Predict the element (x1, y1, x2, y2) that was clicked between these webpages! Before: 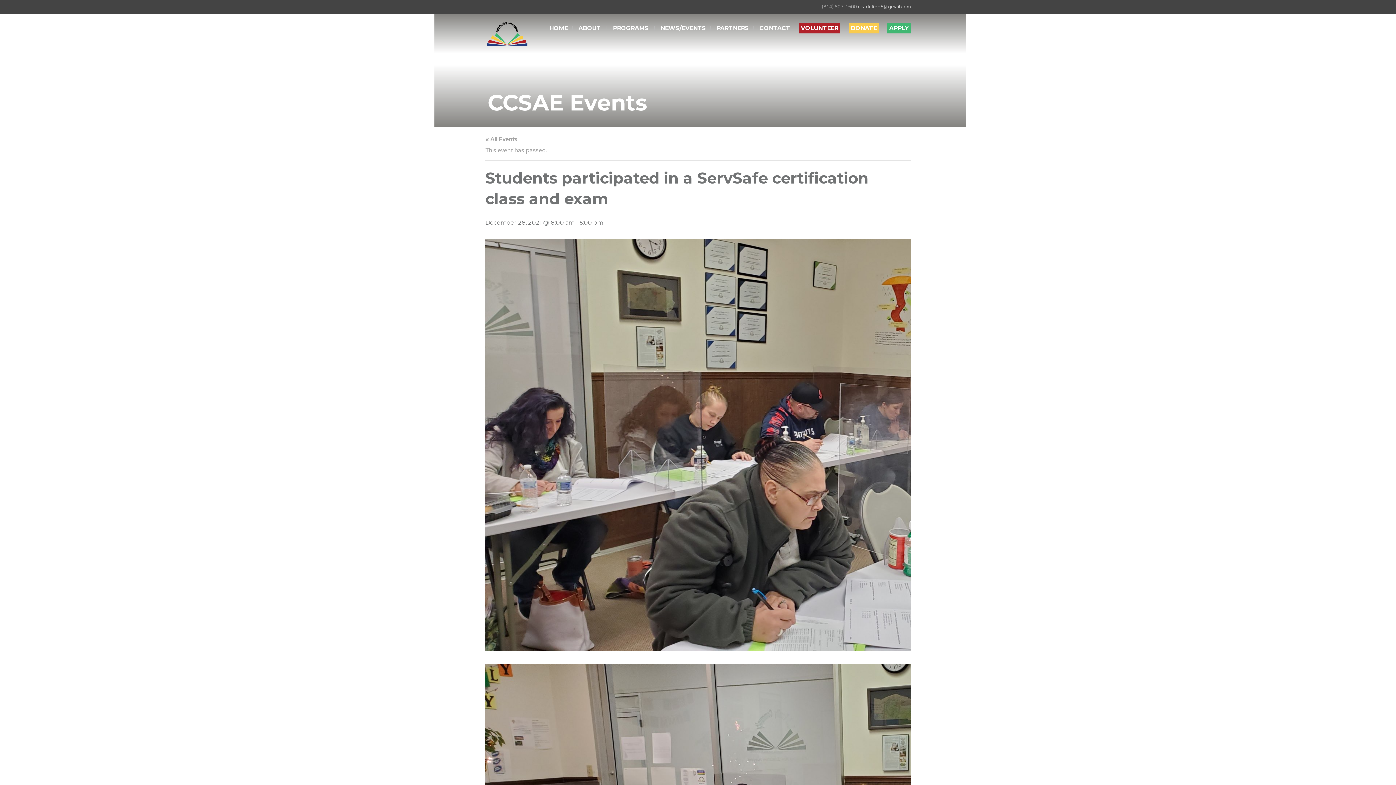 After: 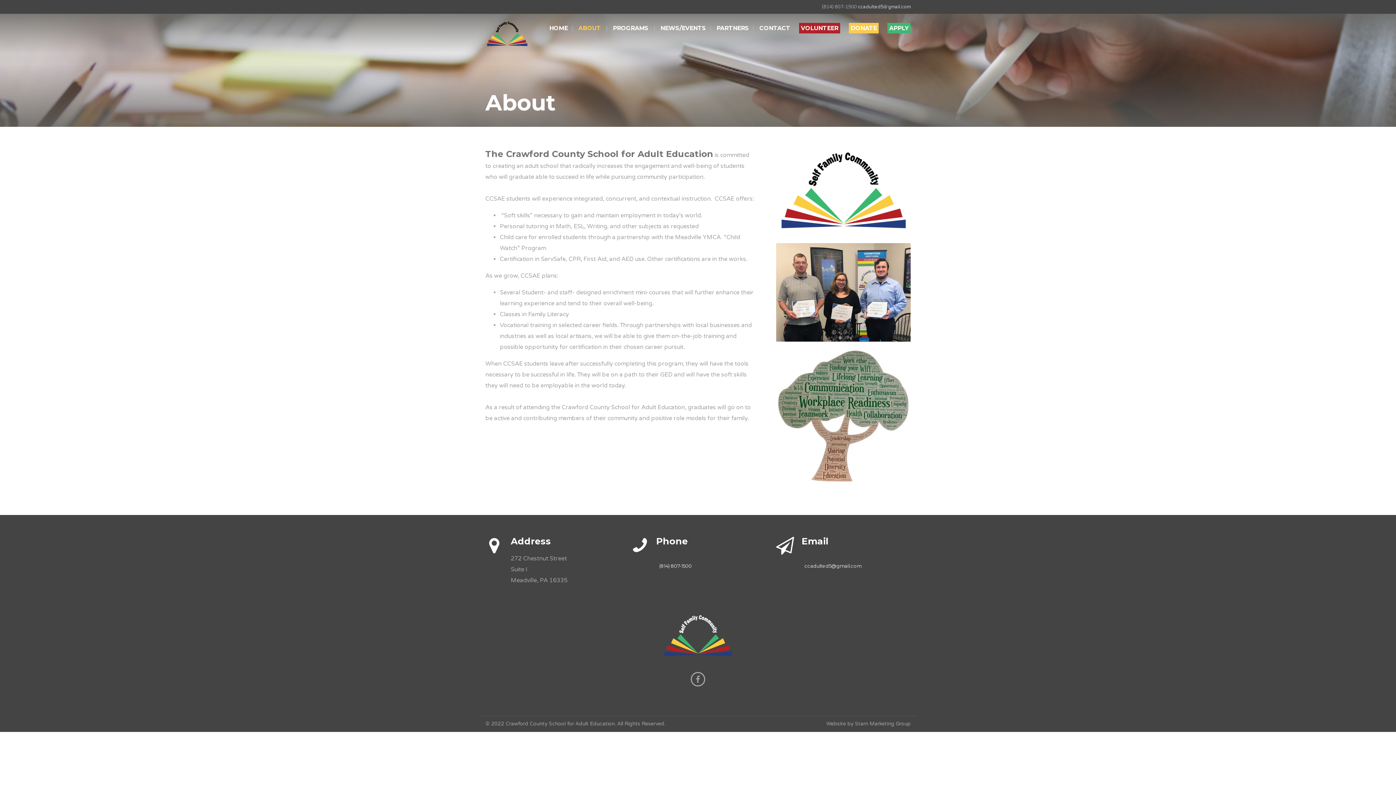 Action: bbox: (578, 24, 601, 31) label: ABOUT